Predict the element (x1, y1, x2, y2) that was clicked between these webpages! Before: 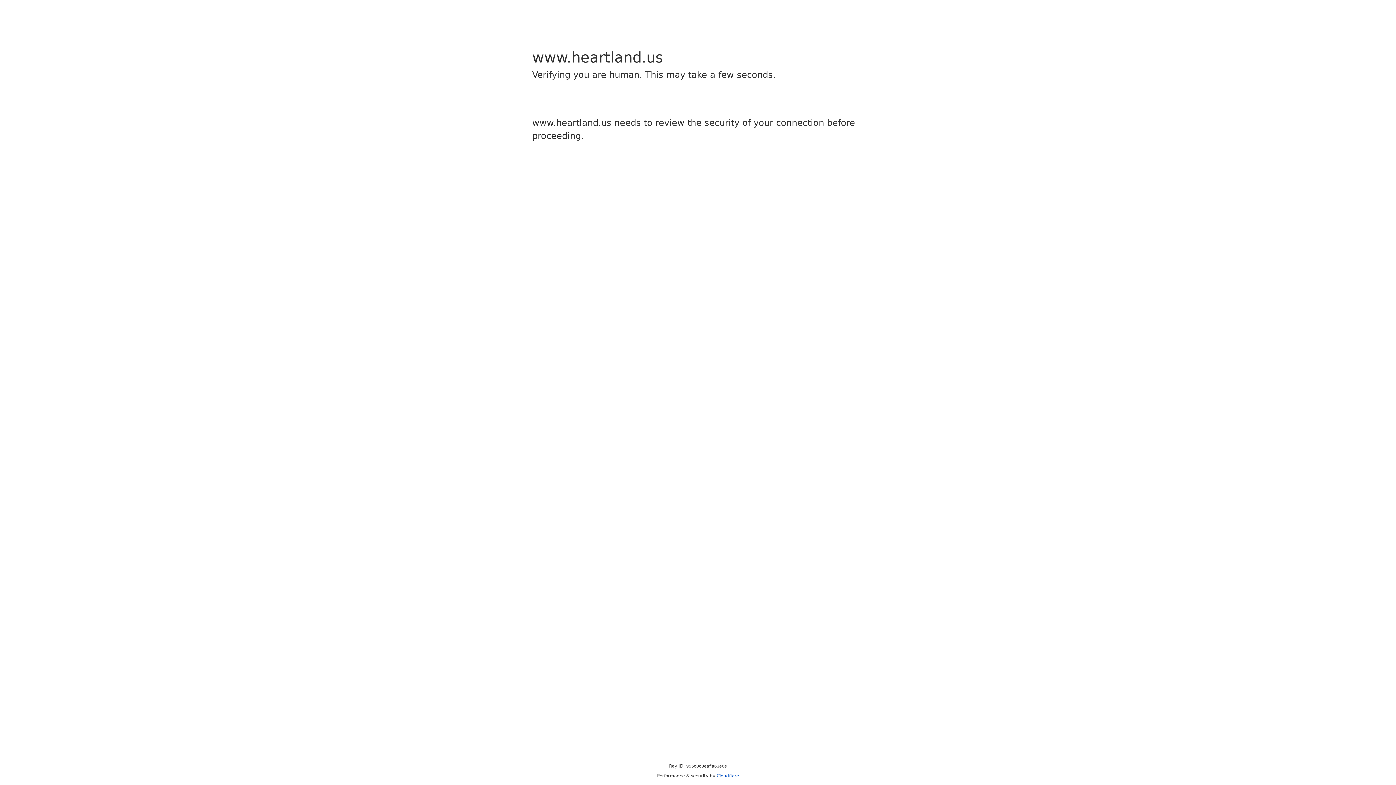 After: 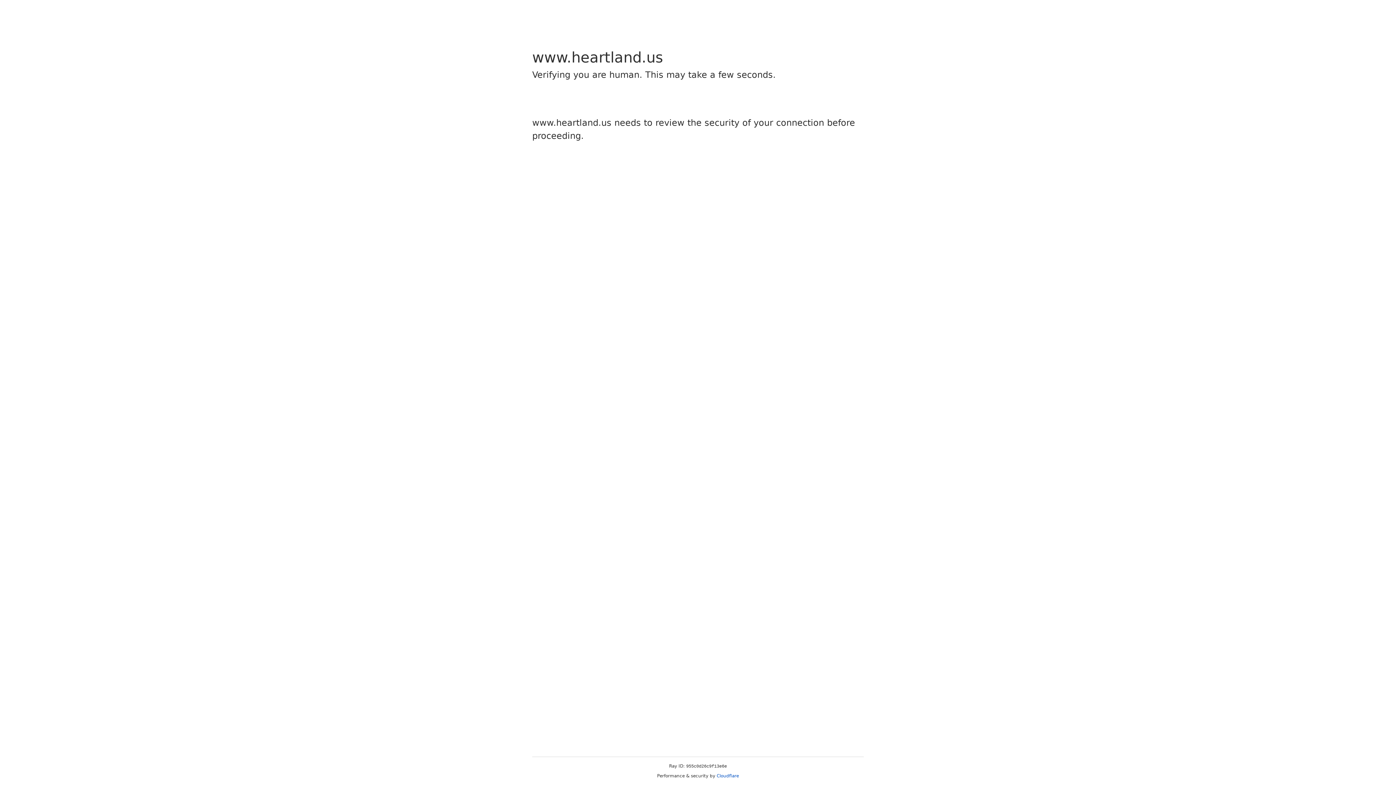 Action: label: Cloudflare bbox: (716, 773, 739, 778)